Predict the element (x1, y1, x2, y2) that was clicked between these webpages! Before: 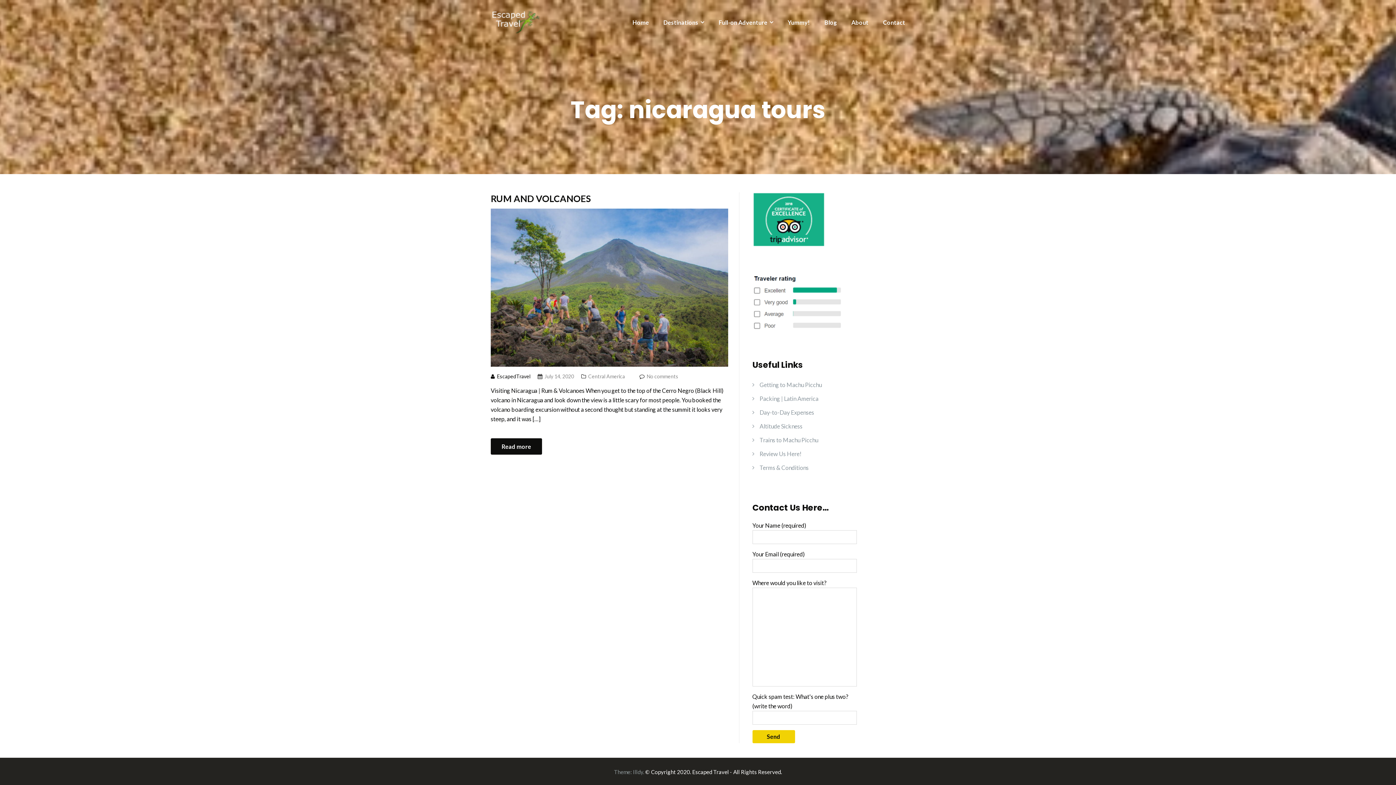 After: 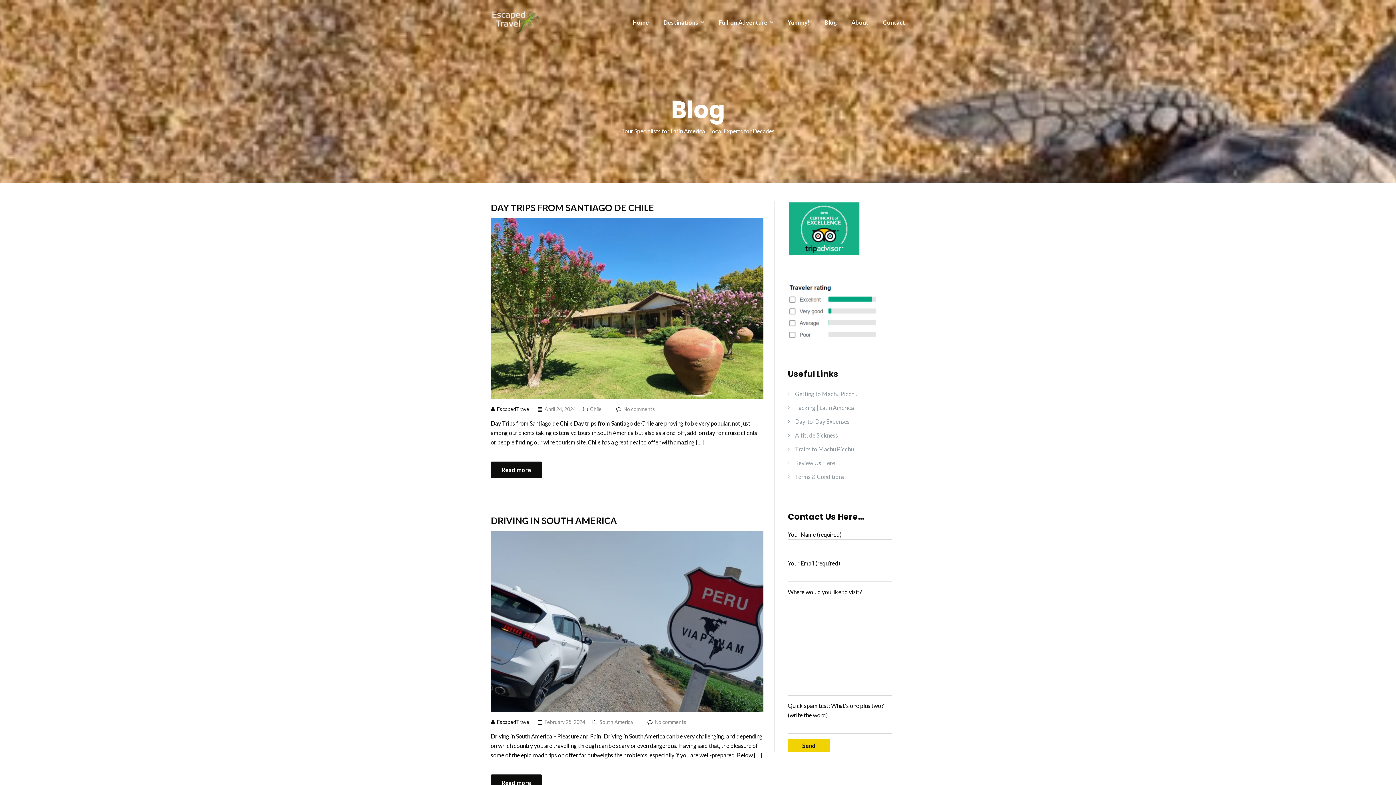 Action: bbox: (824, 18, 837, 25) label: Blog